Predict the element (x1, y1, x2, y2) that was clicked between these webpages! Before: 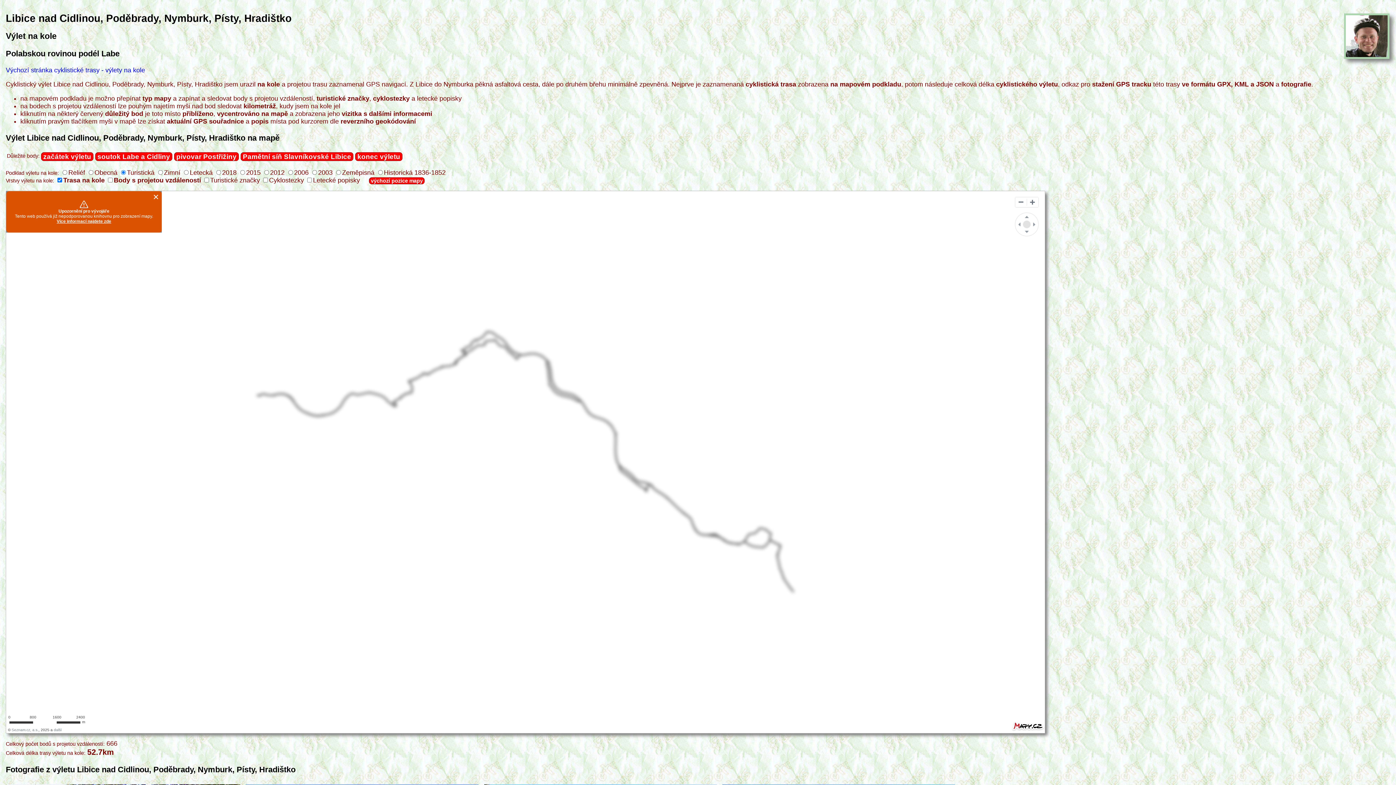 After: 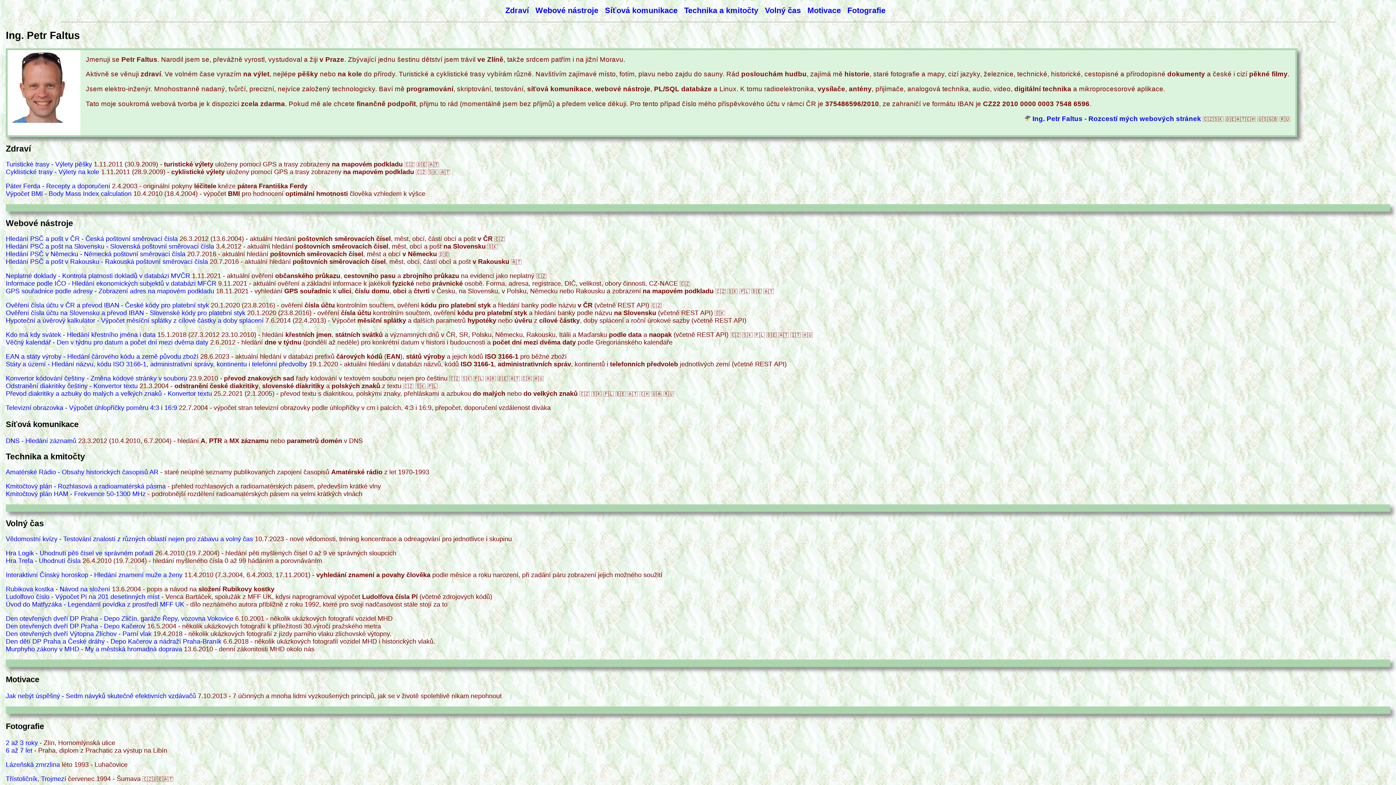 Action: bbox: (1344, 13, 1389, 20)